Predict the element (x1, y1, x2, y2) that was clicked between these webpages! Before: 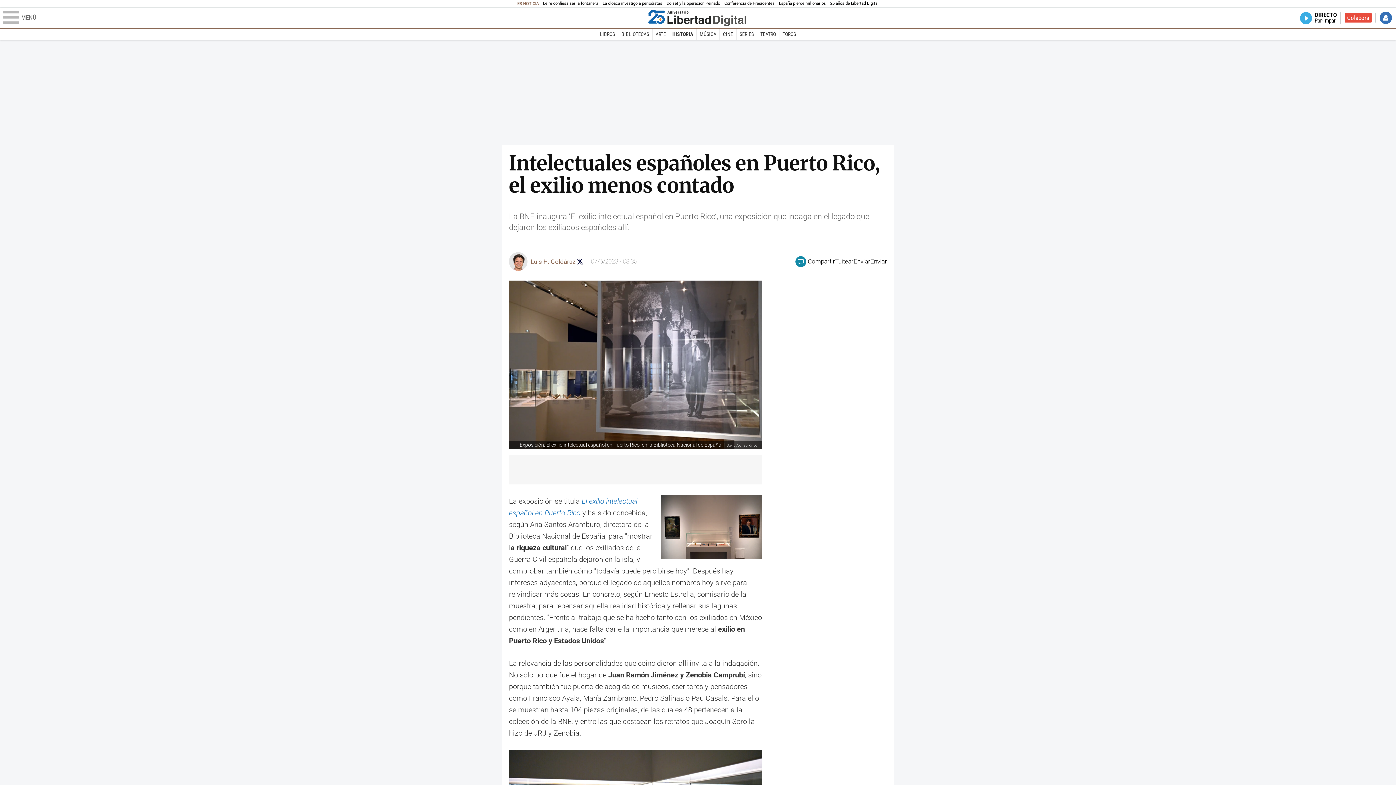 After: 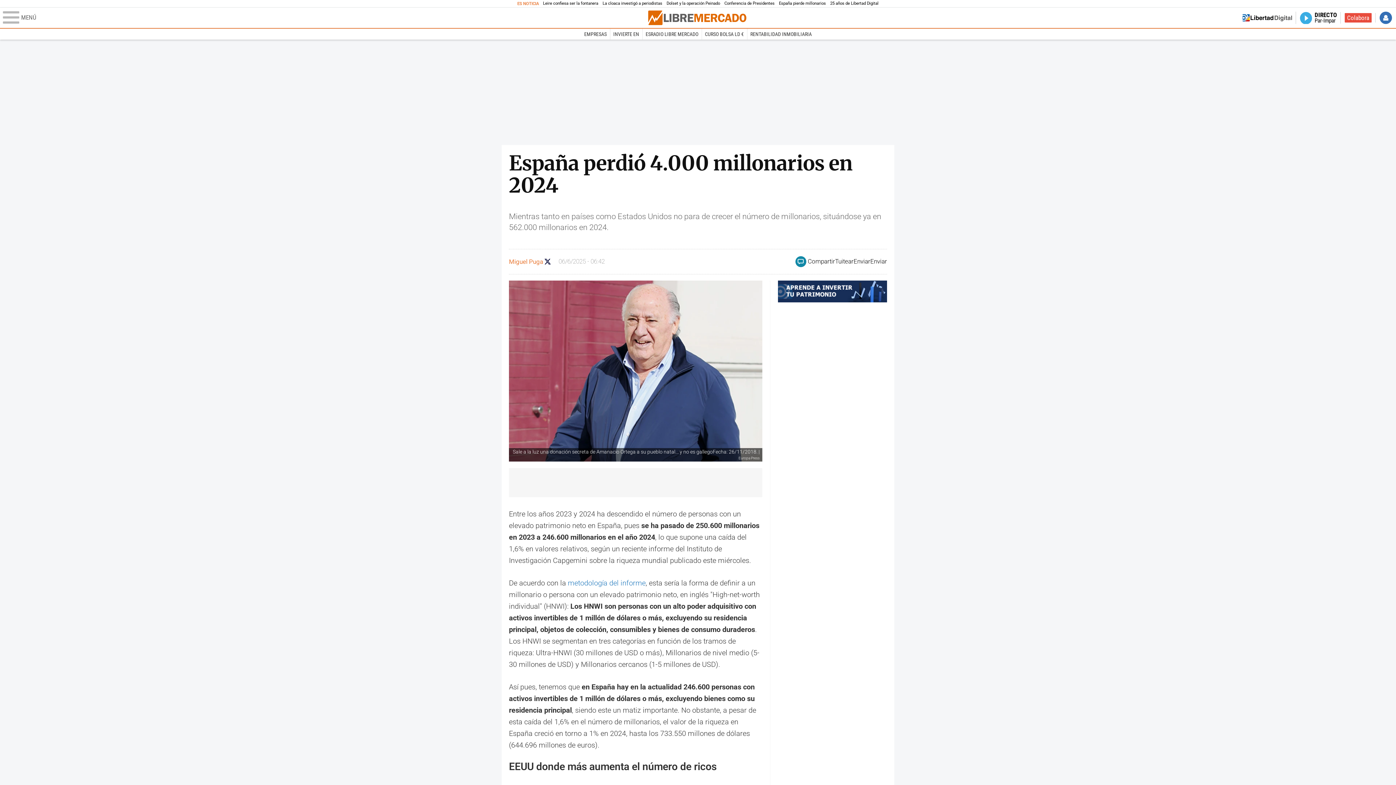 Action: bbox: (779, 0, 826, 6) label: España pierde millonarios